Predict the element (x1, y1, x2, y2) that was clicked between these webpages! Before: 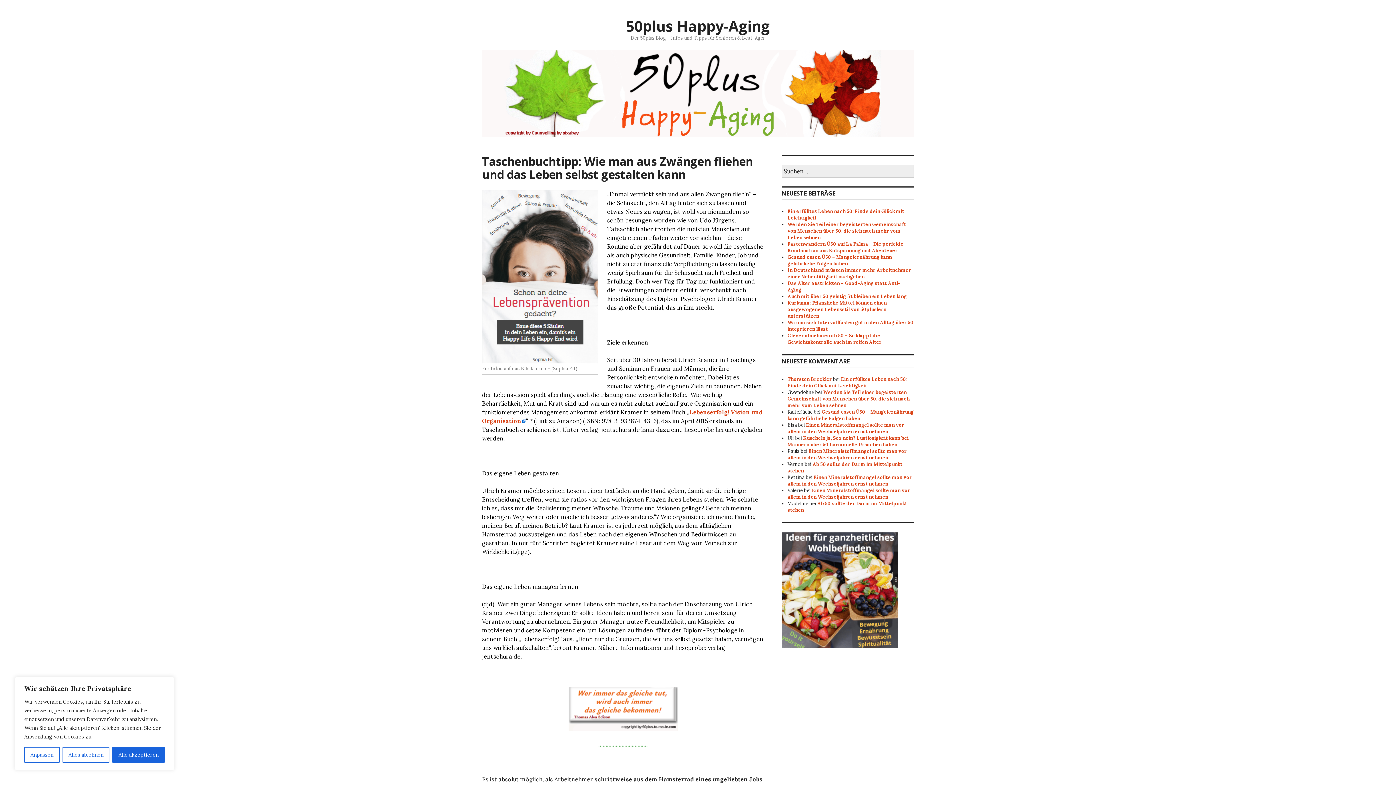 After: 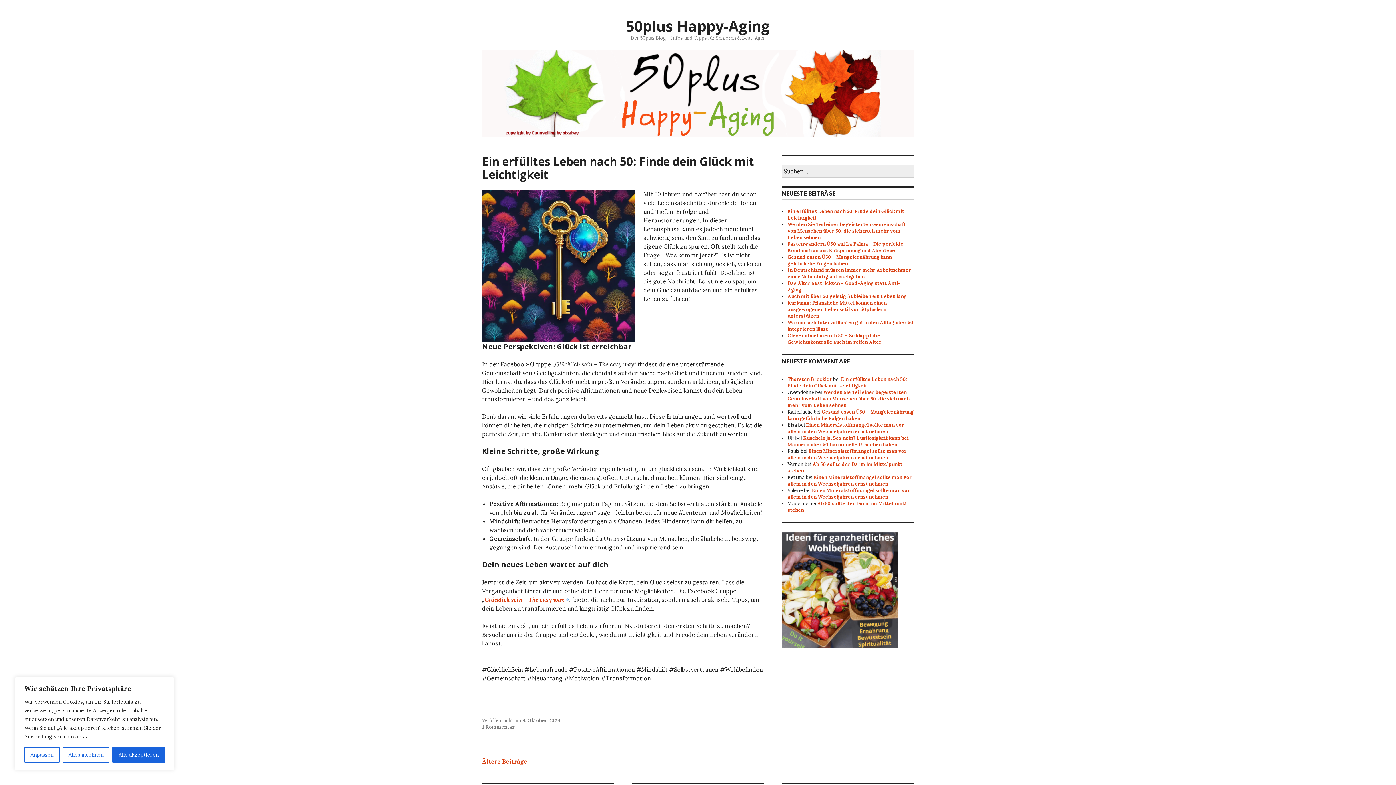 Action: bbox: (626, 16, 770, 36) label: 50plus Happy-Aging